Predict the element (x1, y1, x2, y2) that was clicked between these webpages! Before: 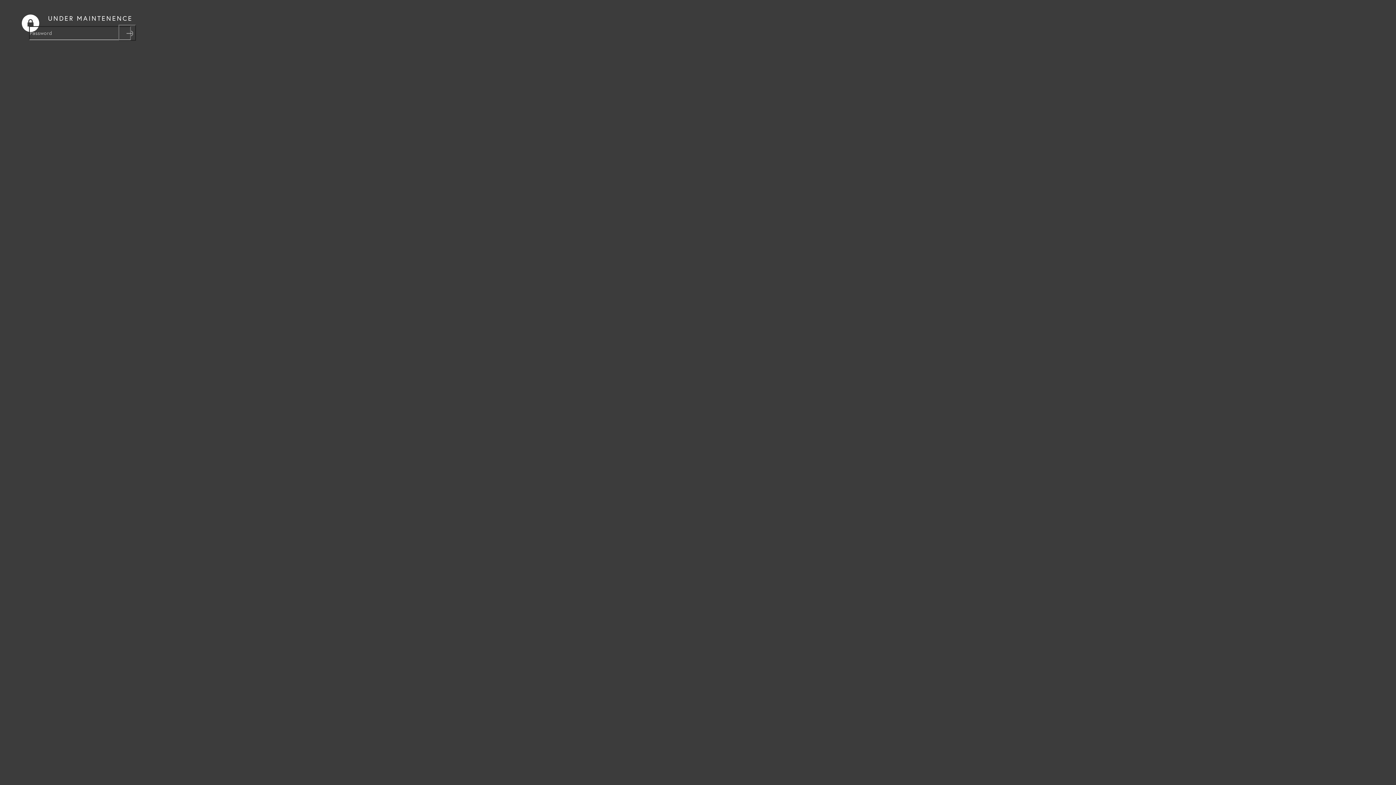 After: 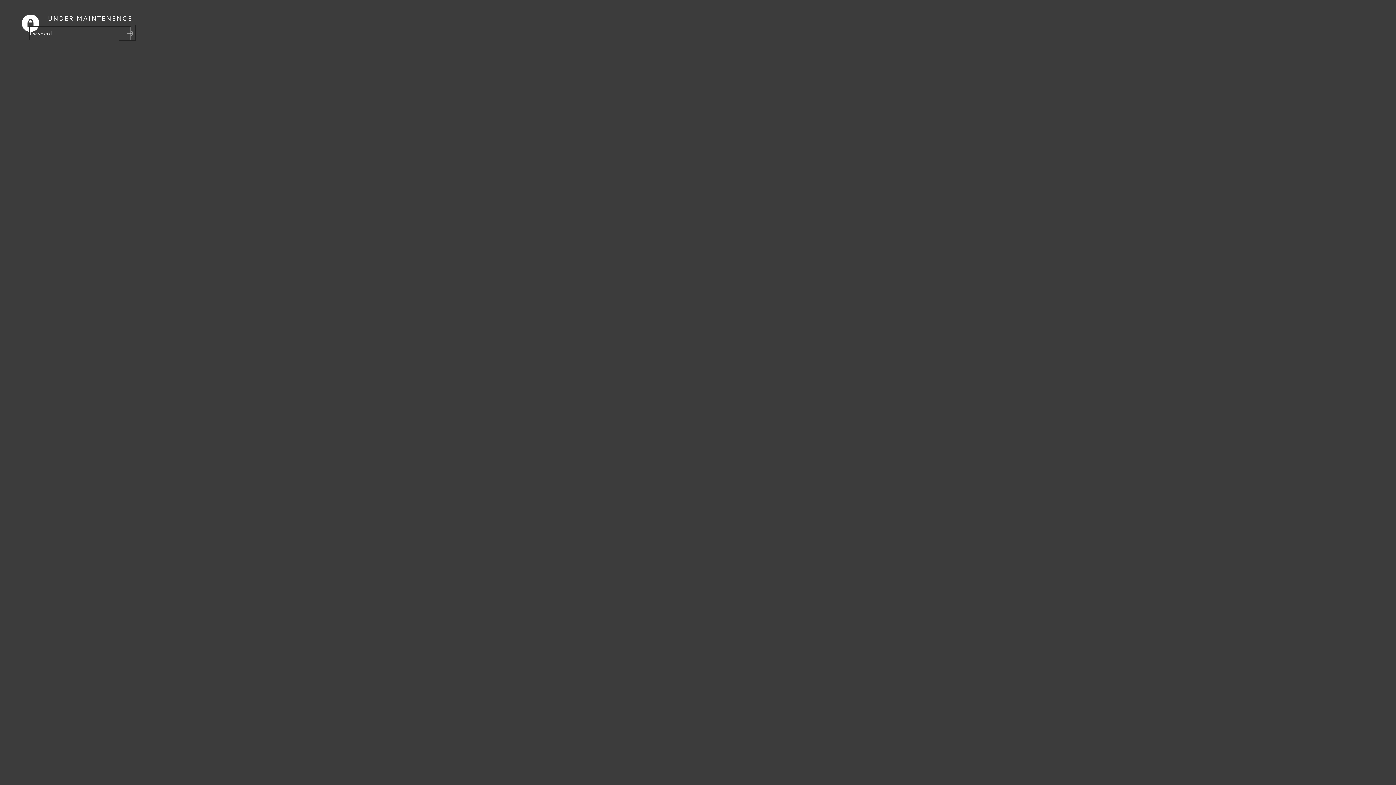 Action: bbox: (118, 24, 136, 40) label: Submit